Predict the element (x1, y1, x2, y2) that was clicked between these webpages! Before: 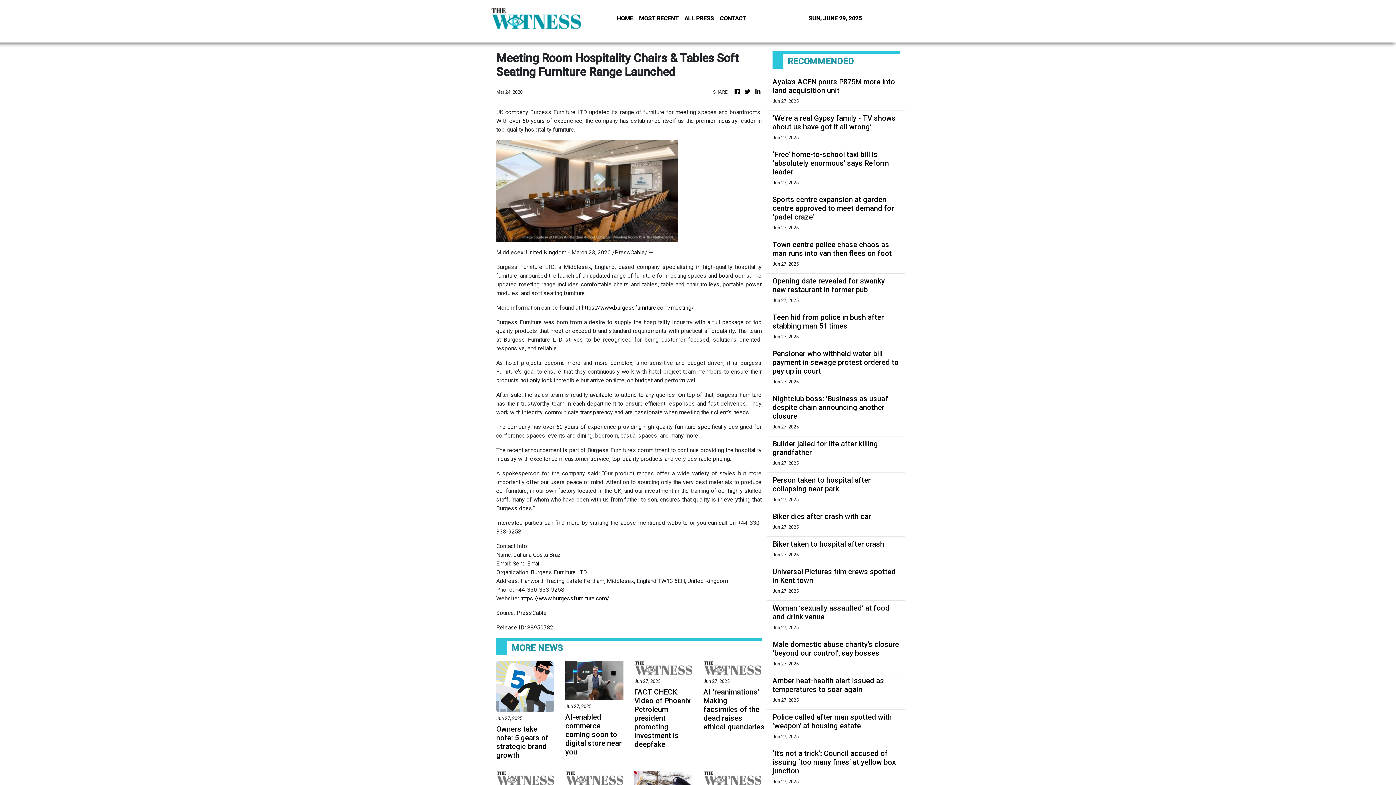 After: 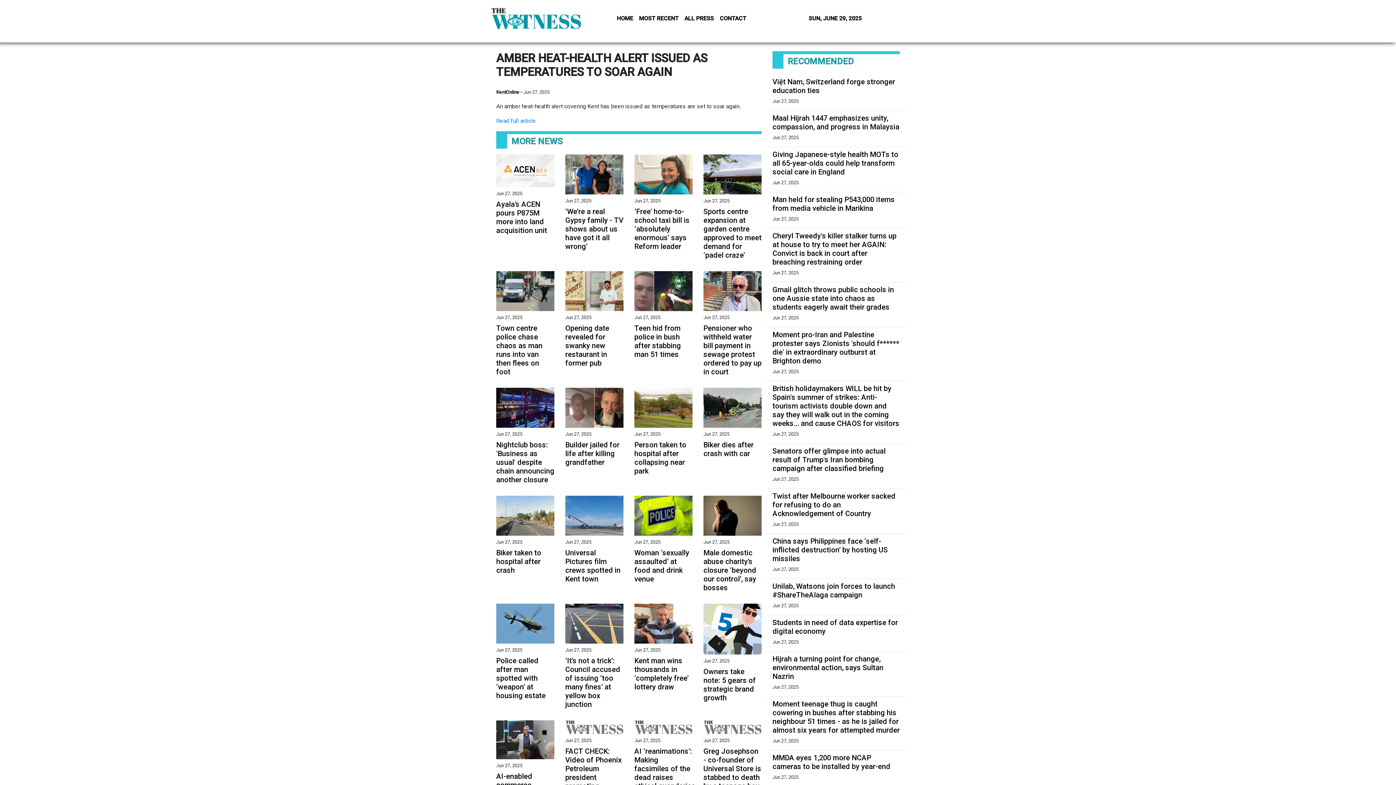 Action: bbox: (772, 676, 900, 694) label: Amber heat-health alert issued as temperatures to soar again